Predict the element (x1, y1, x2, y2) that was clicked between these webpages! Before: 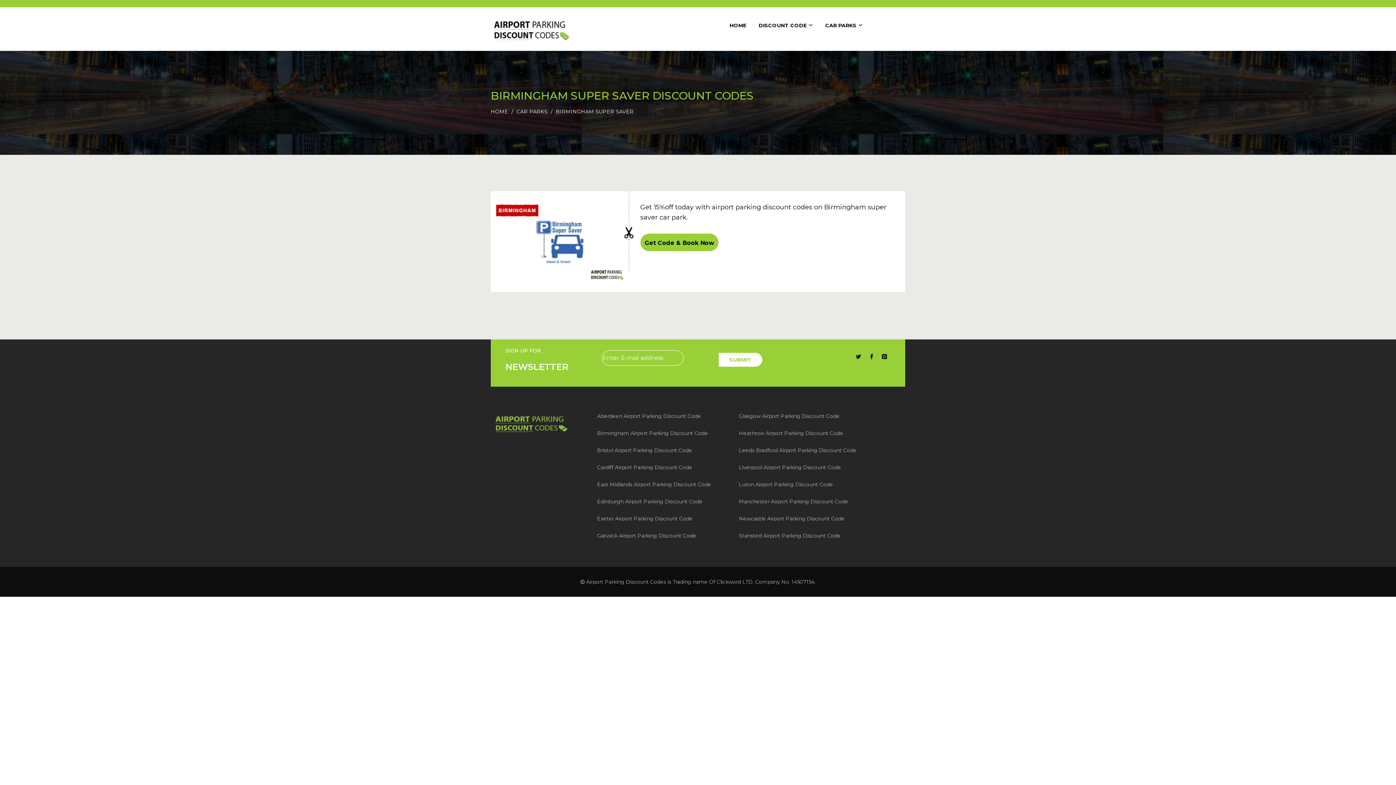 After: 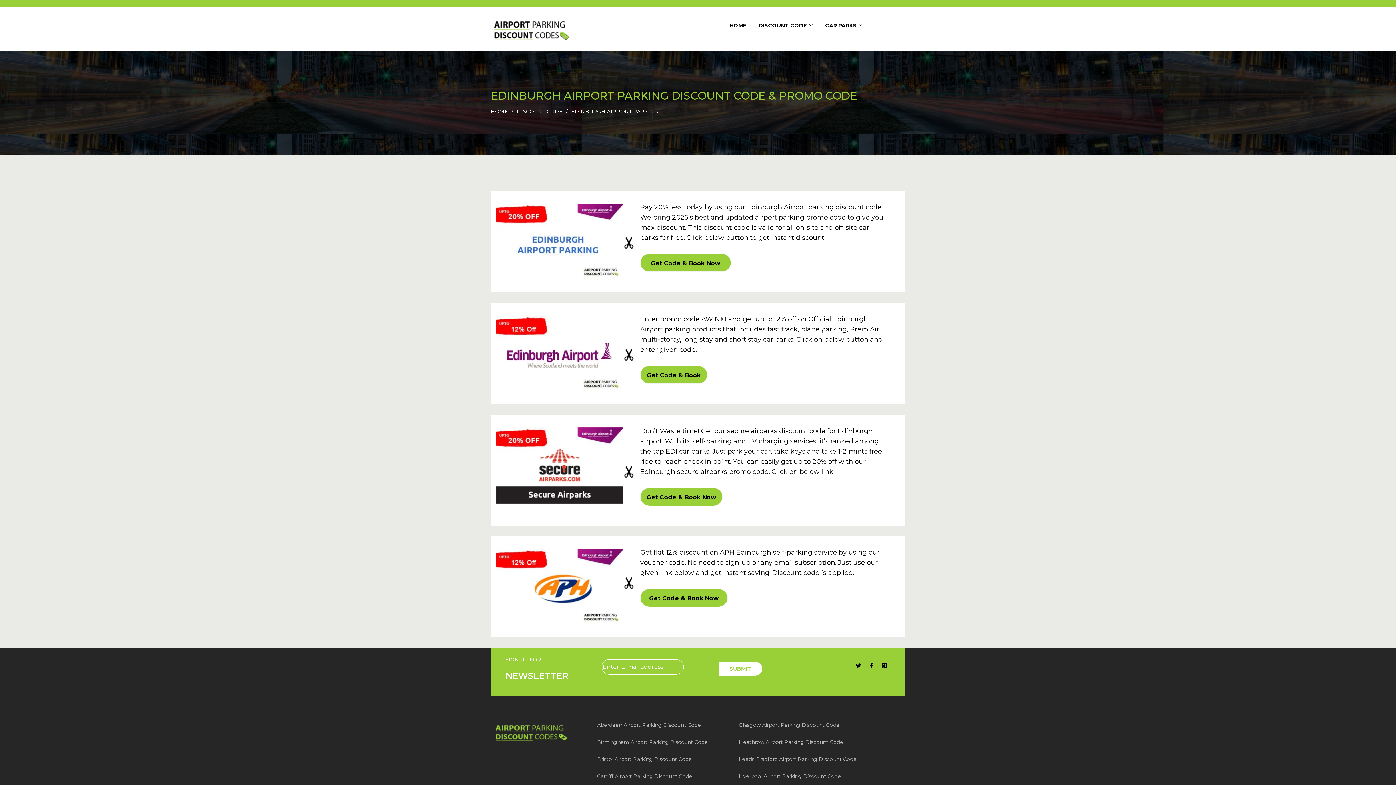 Action: bbox: (597, 498, 702, 505) label: Edinburgh Airport Parking Discount Code